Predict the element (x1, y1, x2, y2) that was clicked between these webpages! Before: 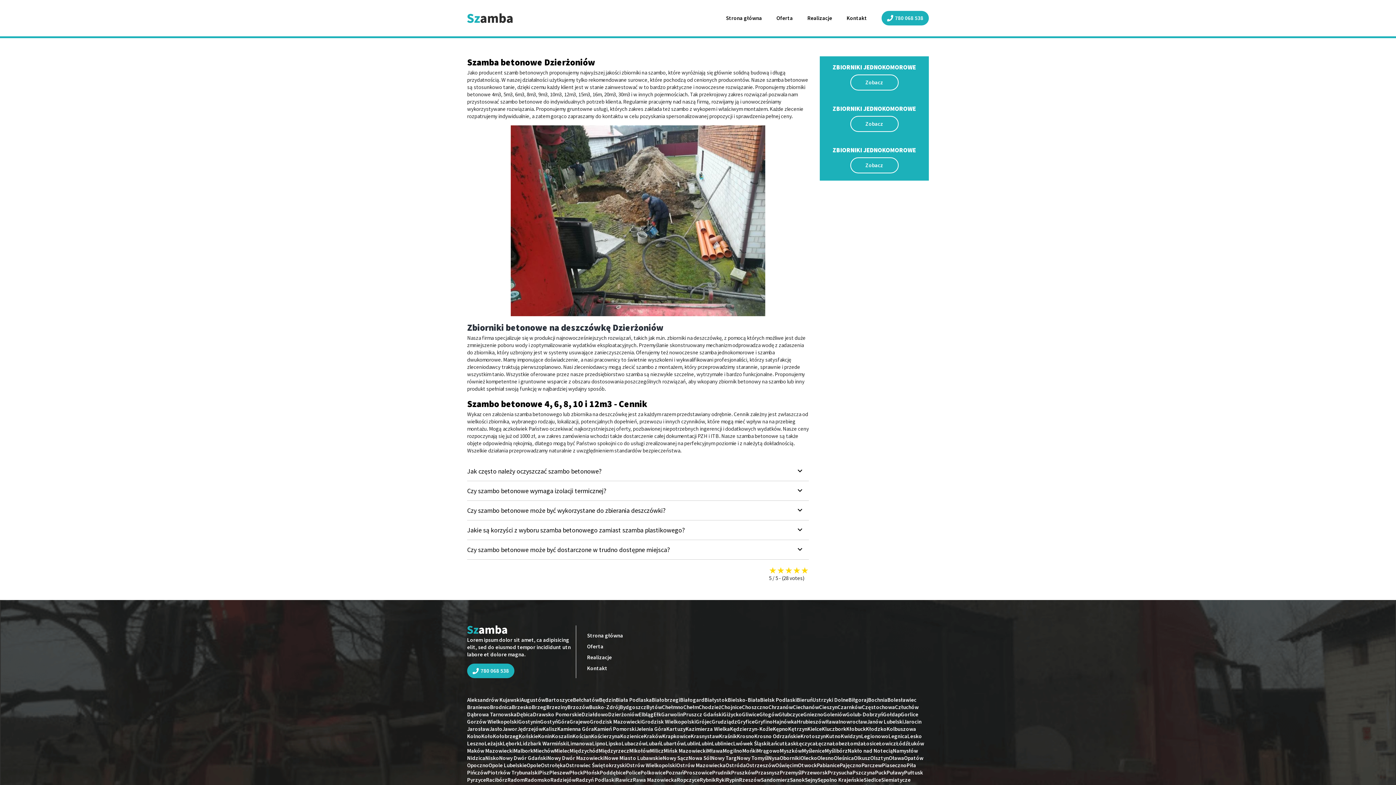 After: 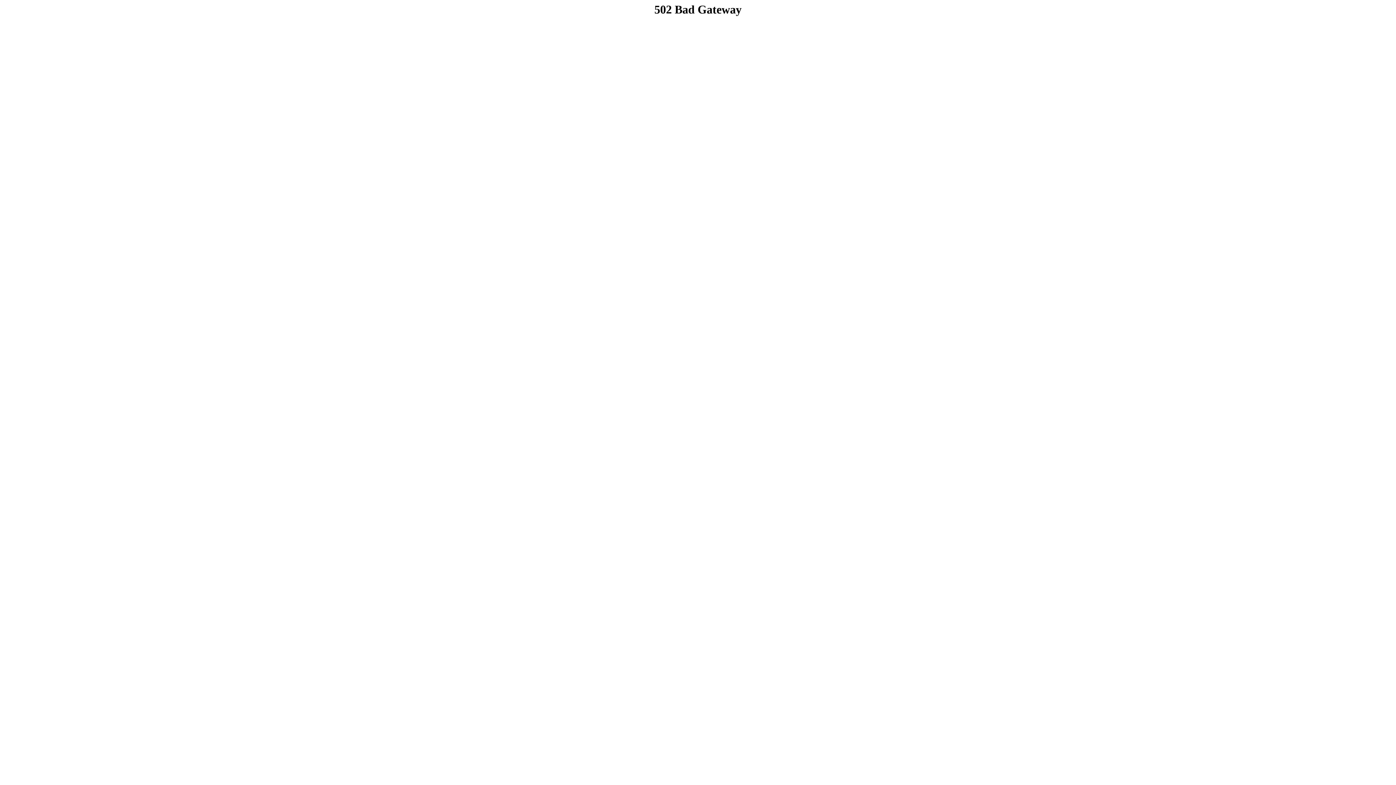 Action: label: Kolno bbox: (467, 733, 481, 740)